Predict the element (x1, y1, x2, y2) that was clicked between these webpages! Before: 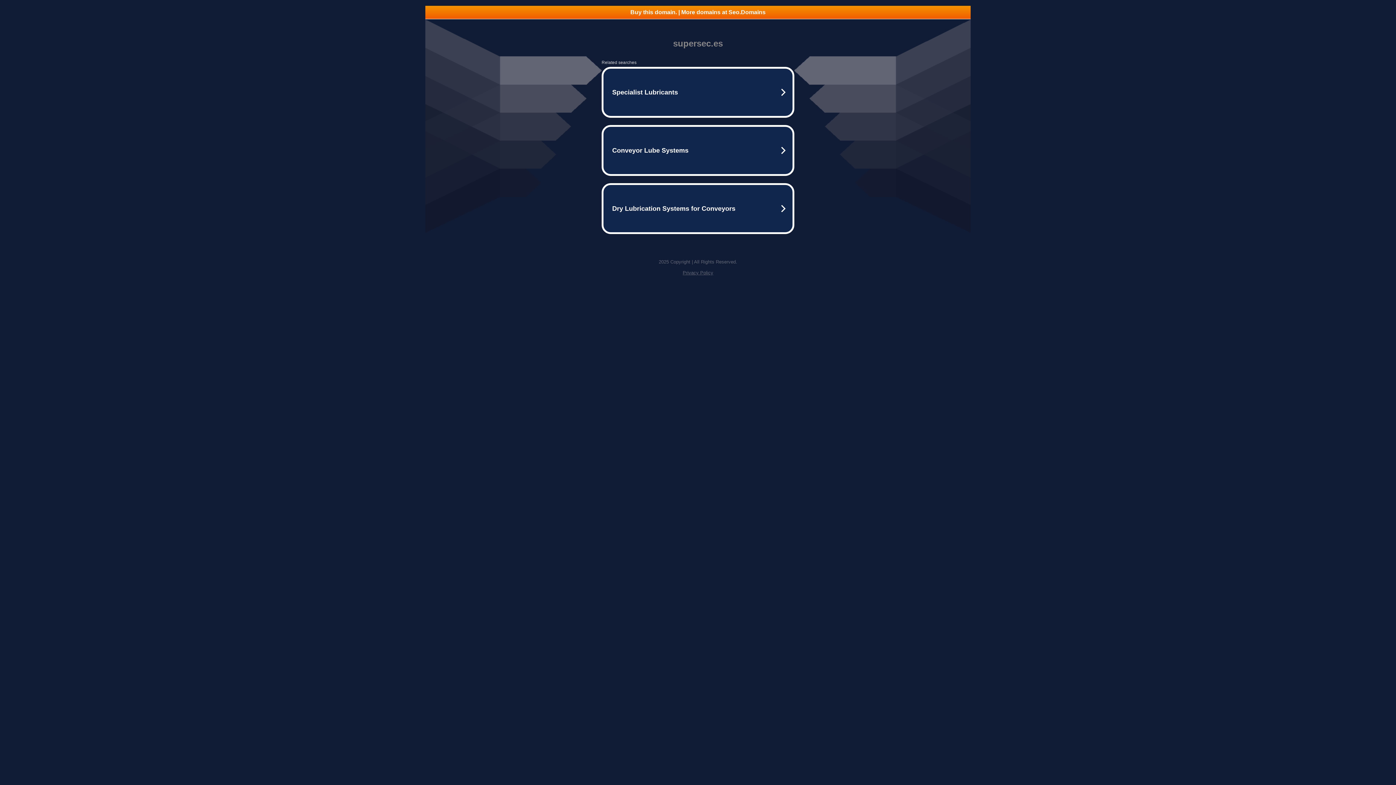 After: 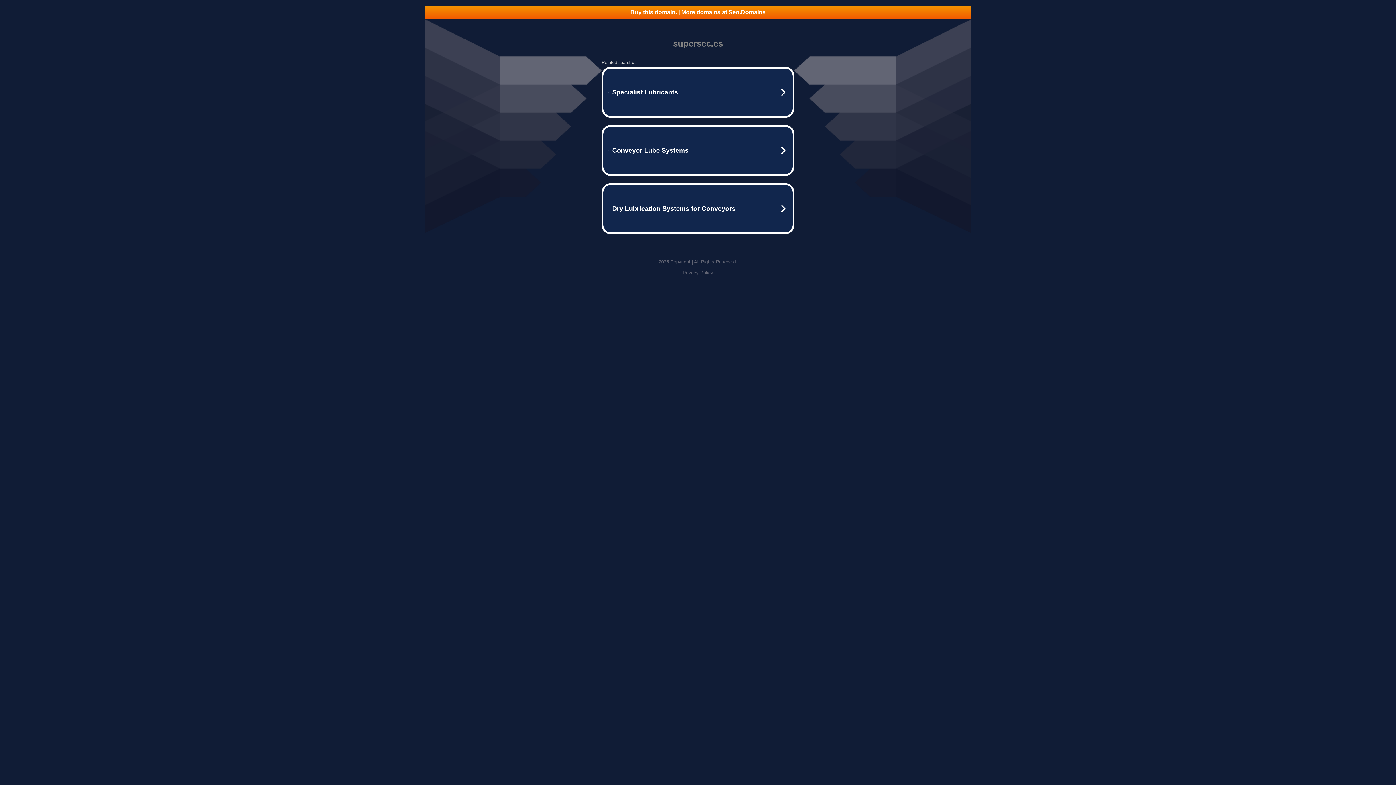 Action: label: Privacy Policy bbox: (682, 270, 713, 275)